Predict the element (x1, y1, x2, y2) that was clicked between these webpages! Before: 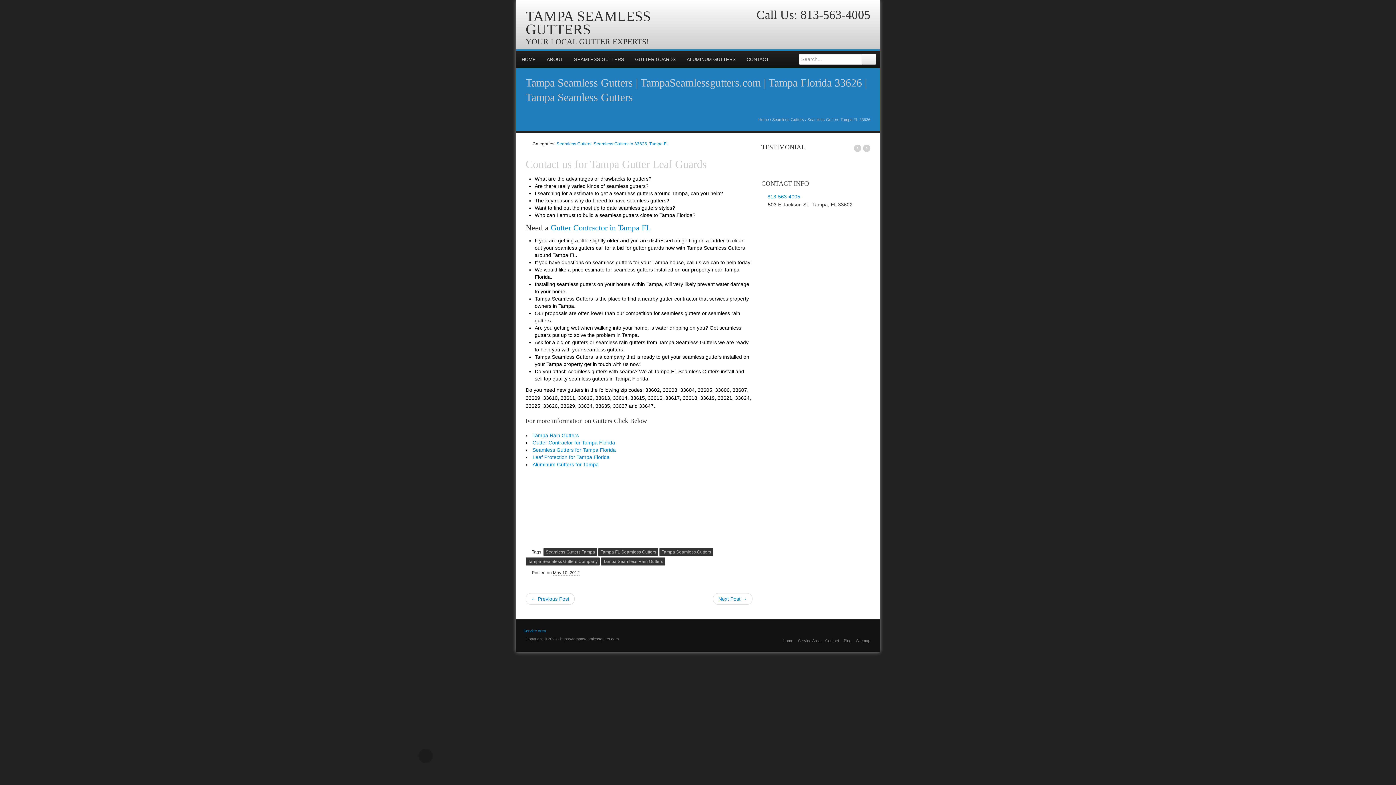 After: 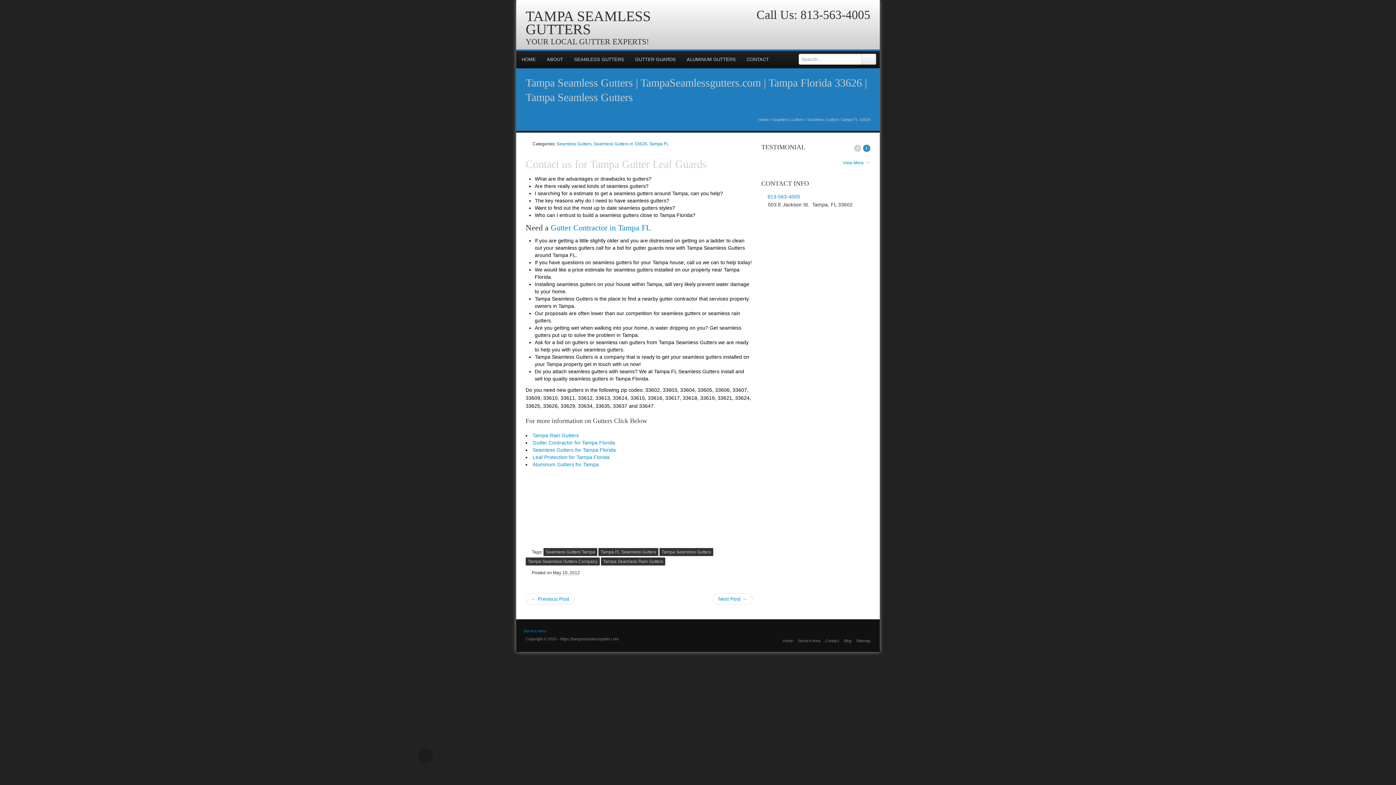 Action: bbox: (863, 144, 870, 152) label: ›